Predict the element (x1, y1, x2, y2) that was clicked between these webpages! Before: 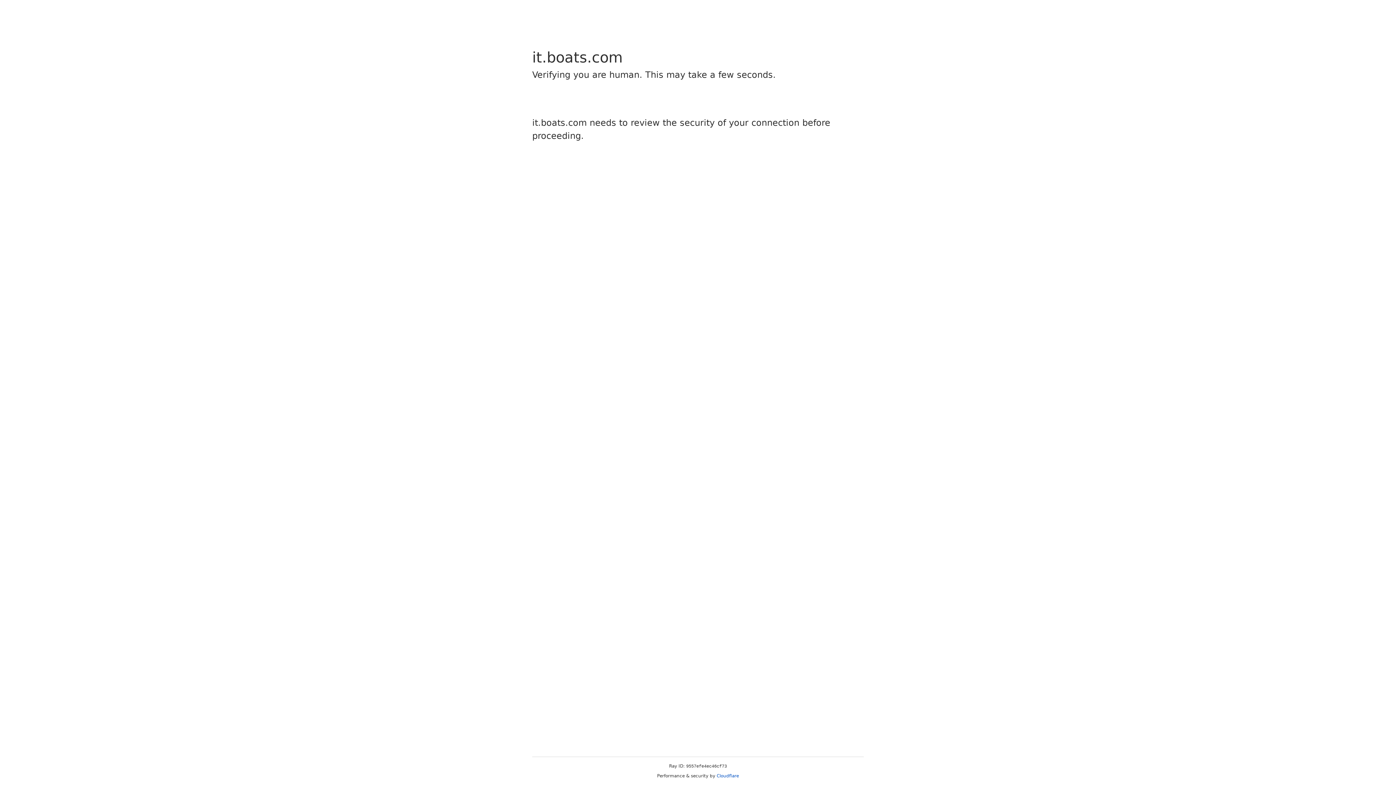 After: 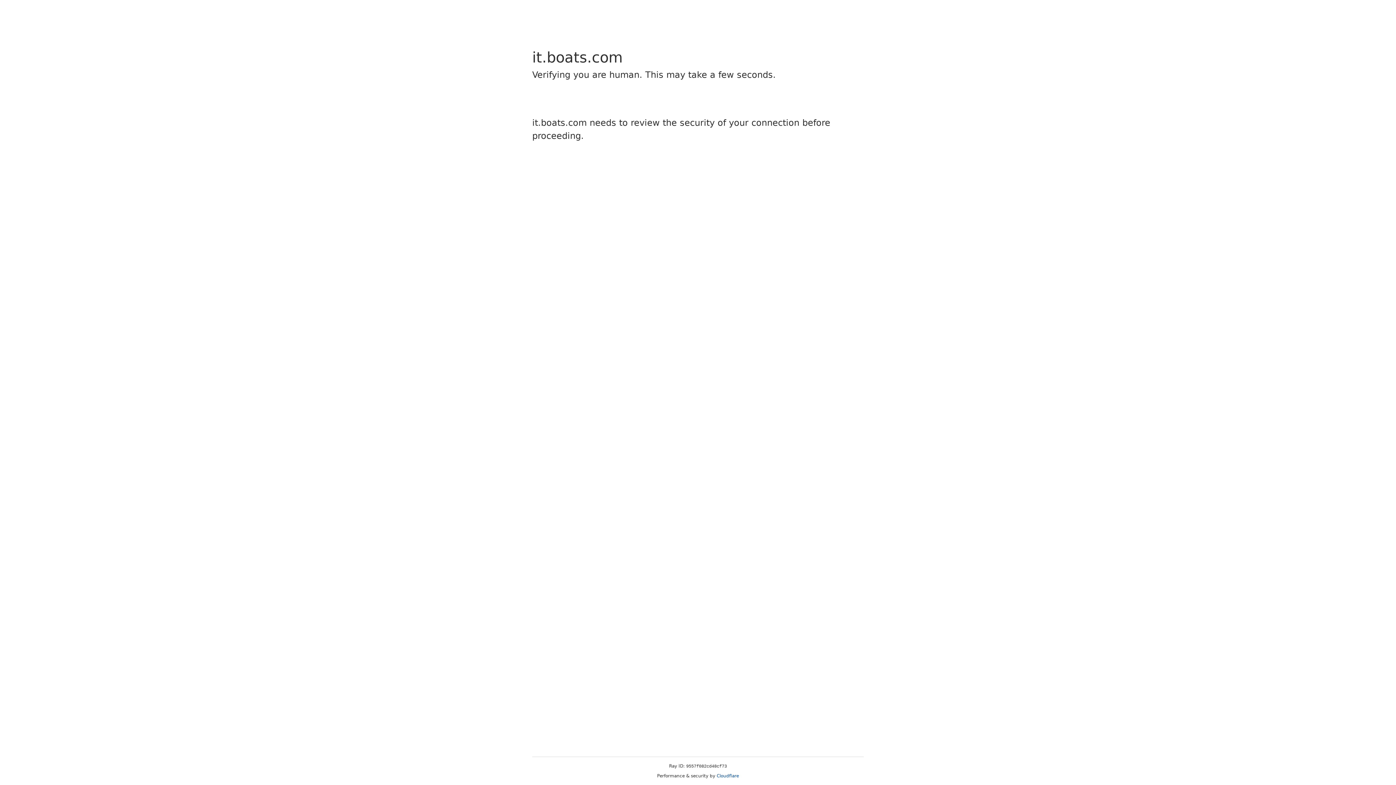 Action: label: Cloudflare bbox: (716, 773, 739, 778)